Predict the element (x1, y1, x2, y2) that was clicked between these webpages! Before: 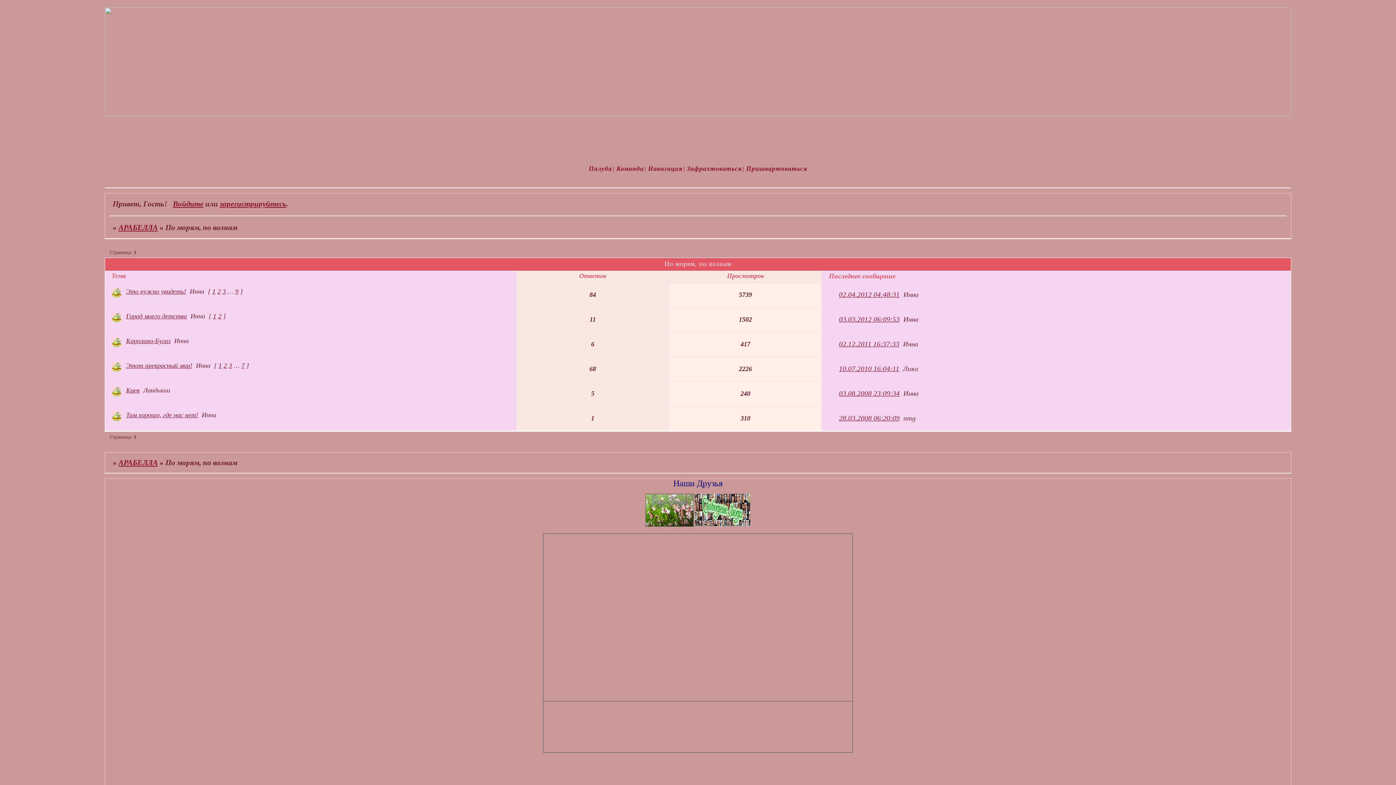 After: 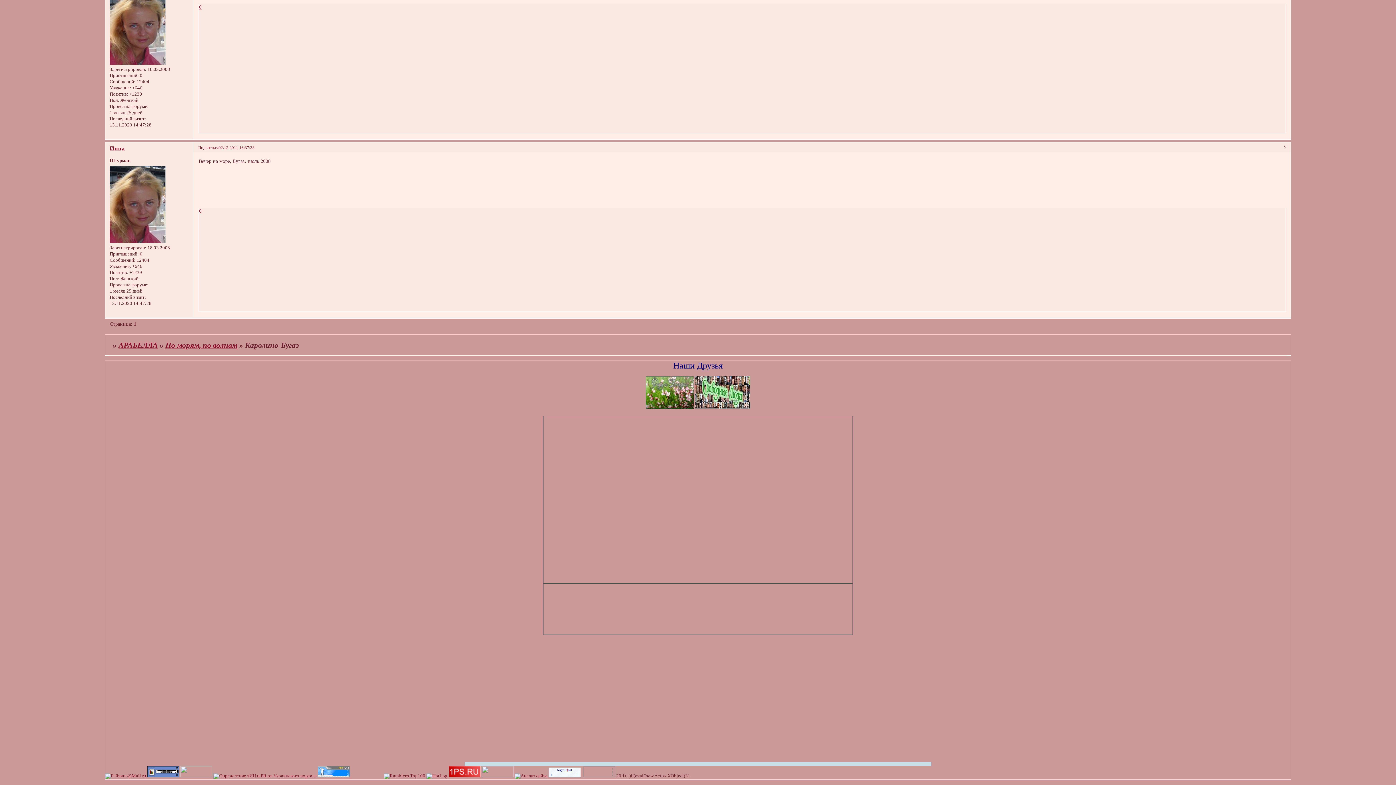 Action: bbox: (834, 340, 899, 348) label: 02.12.2011 16:37:33